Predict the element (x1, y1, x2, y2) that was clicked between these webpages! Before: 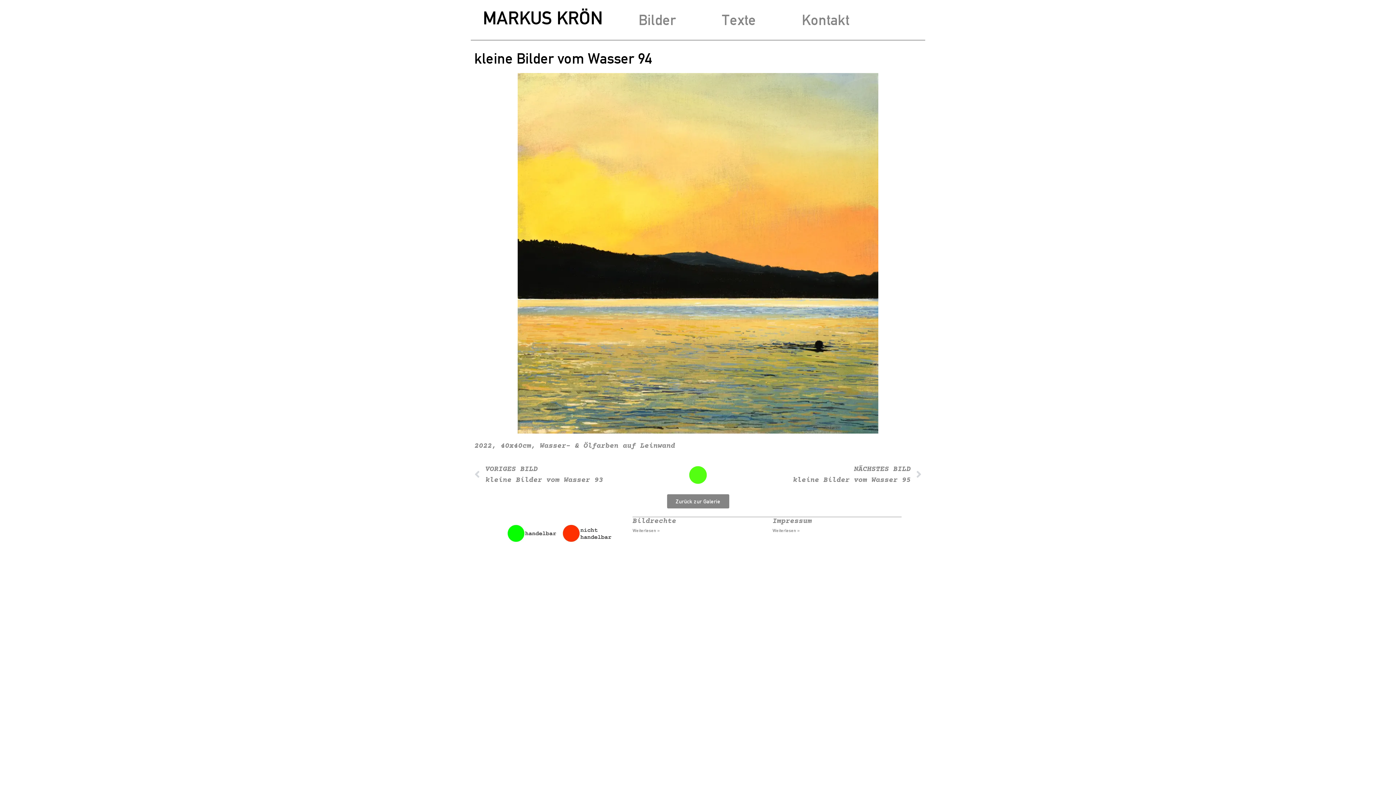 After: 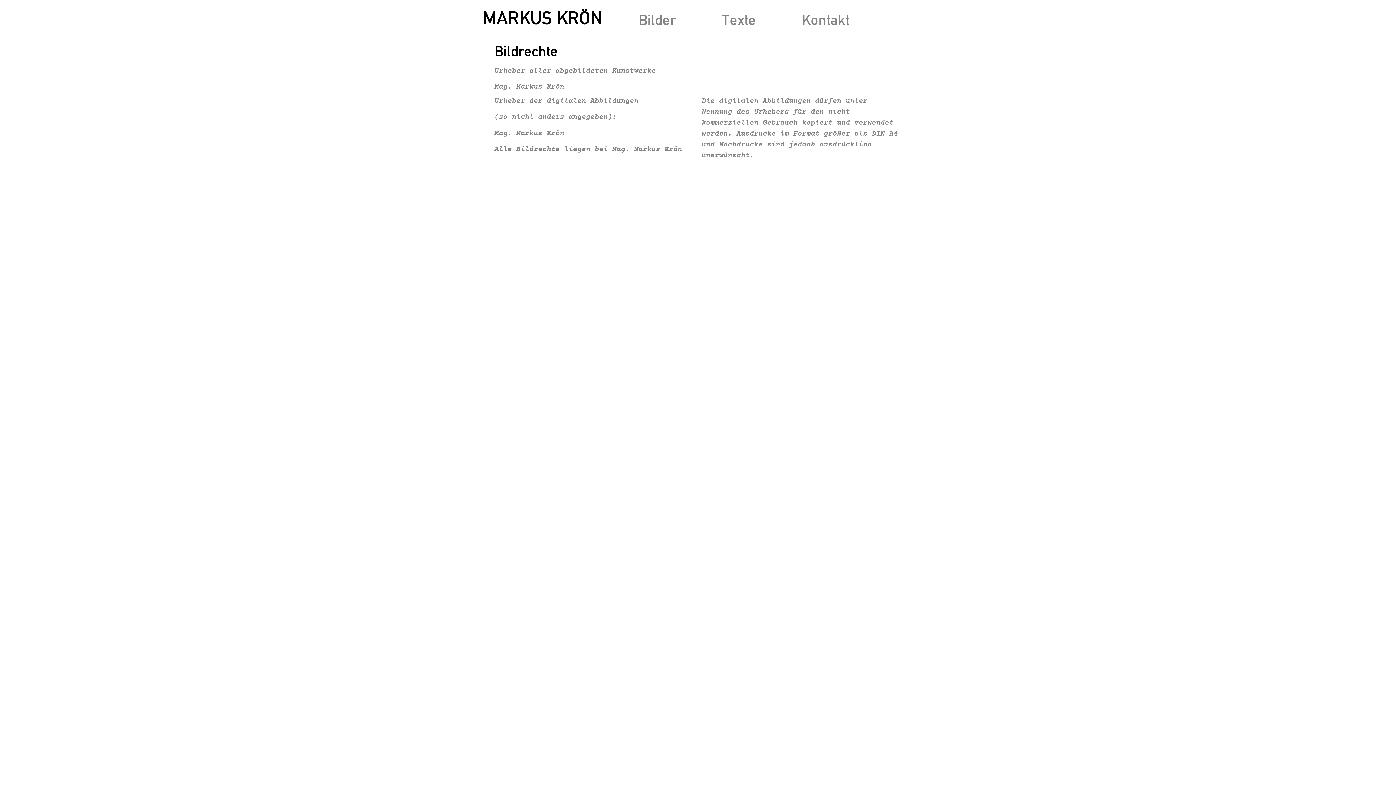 Action: bbox: (632, 517, 676, 525) label: Bildrechte